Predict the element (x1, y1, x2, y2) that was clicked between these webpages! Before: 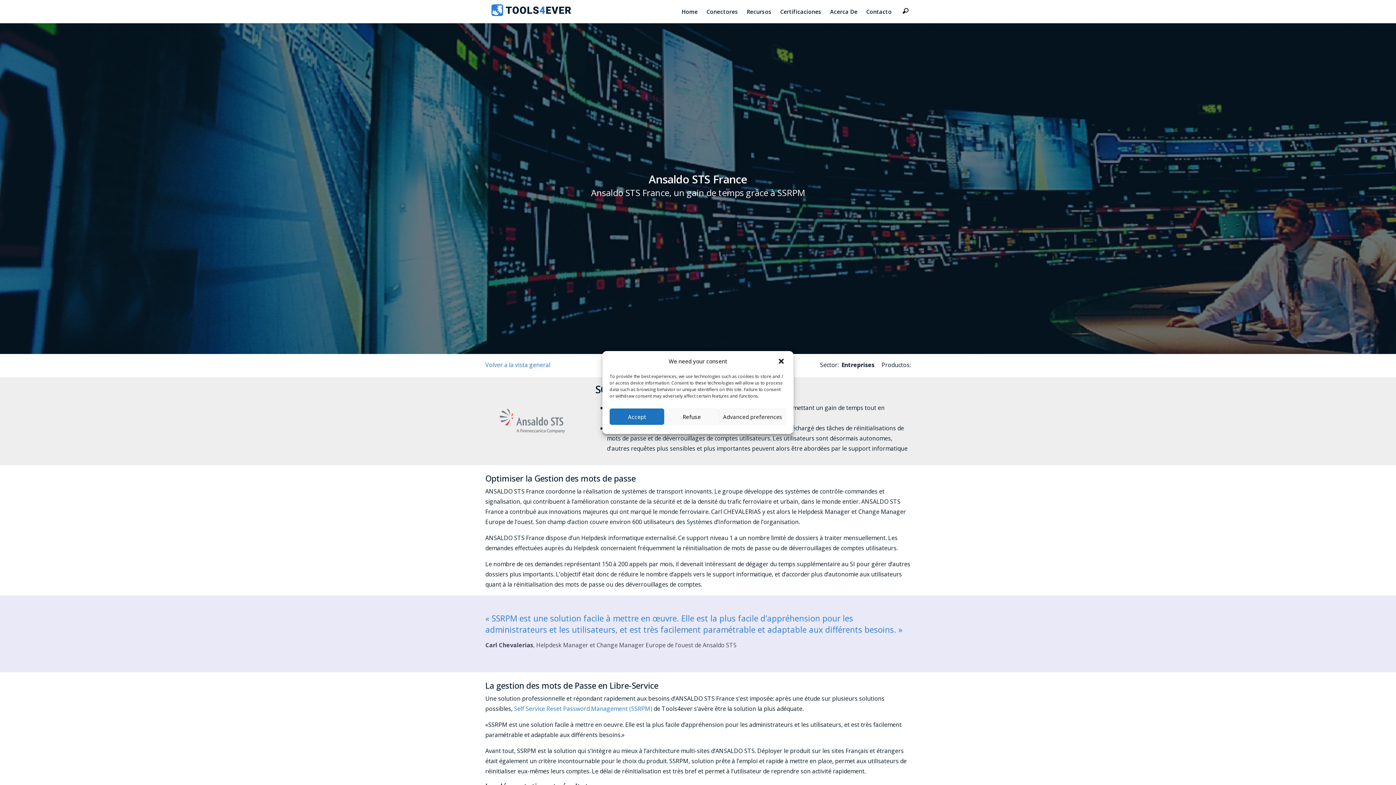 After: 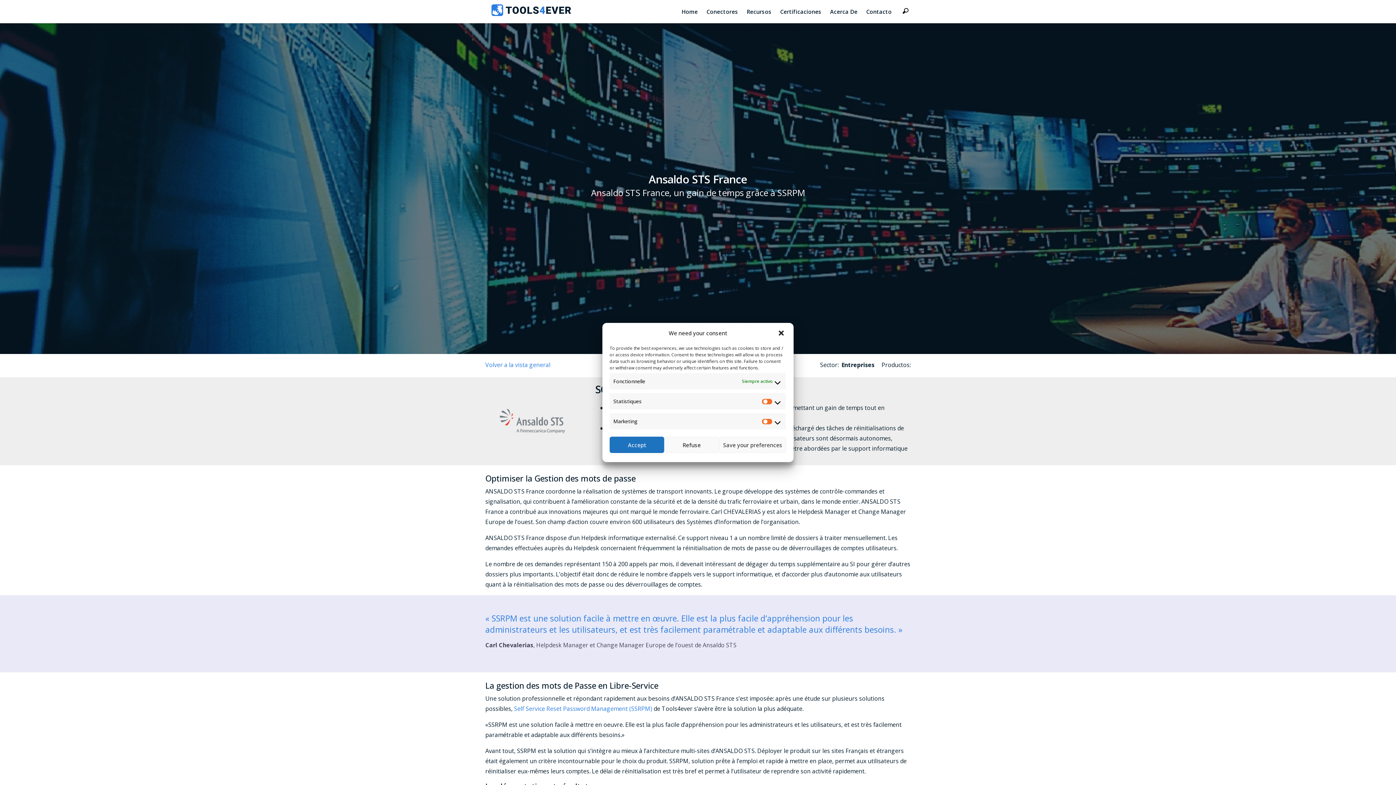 Action: label: Advanced preferences bbox: (719, 408, 786, 425)